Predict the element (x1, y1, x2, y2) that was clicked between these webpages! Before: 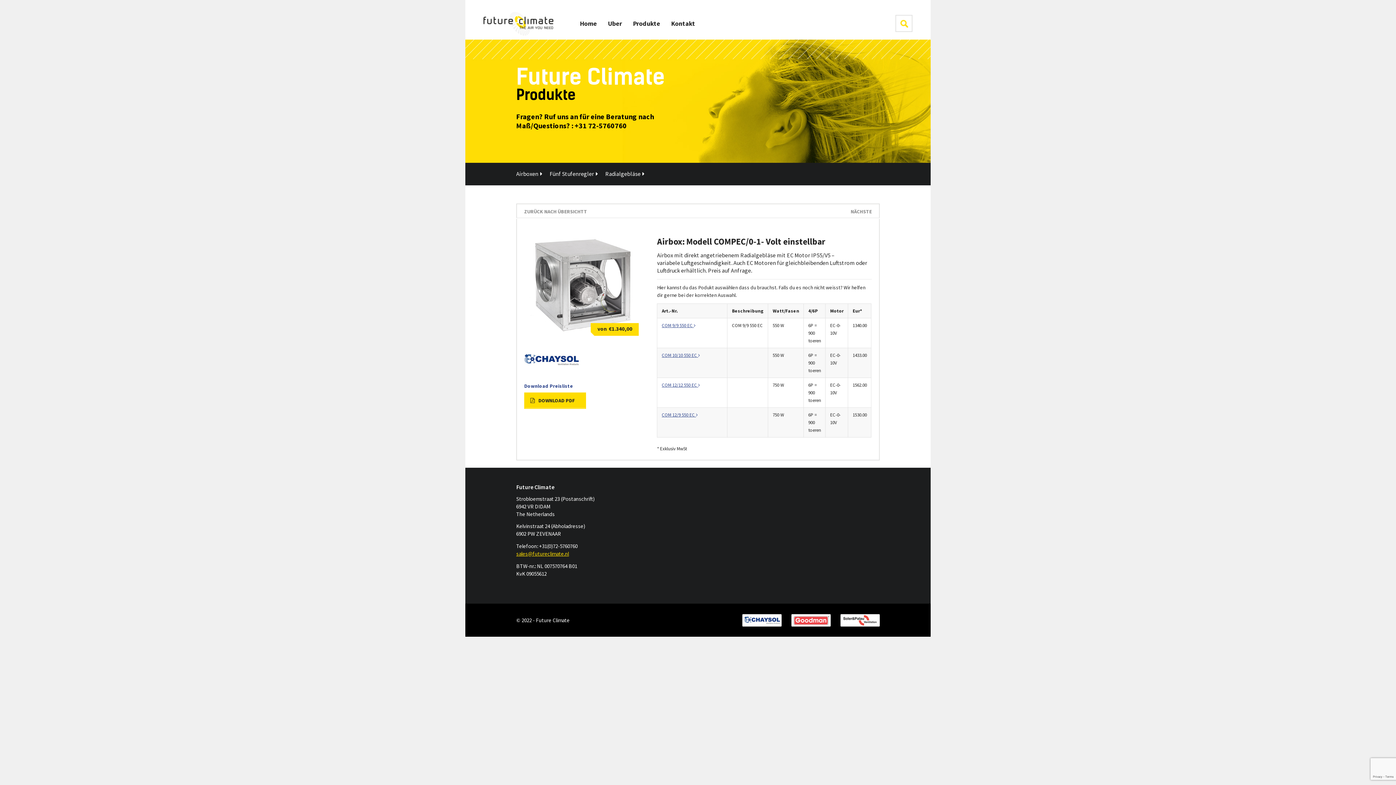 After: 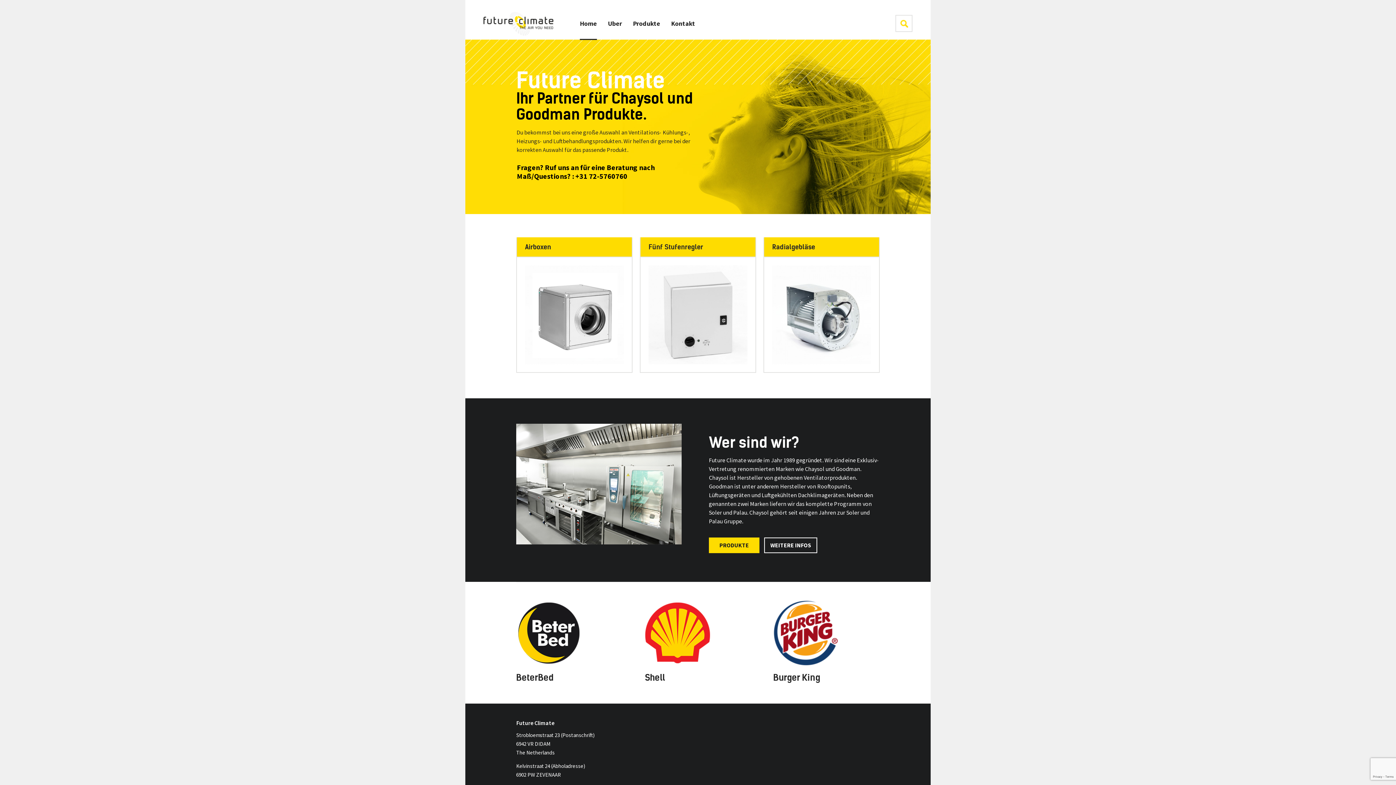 Action: bbox: (483, 12, 553, 44)